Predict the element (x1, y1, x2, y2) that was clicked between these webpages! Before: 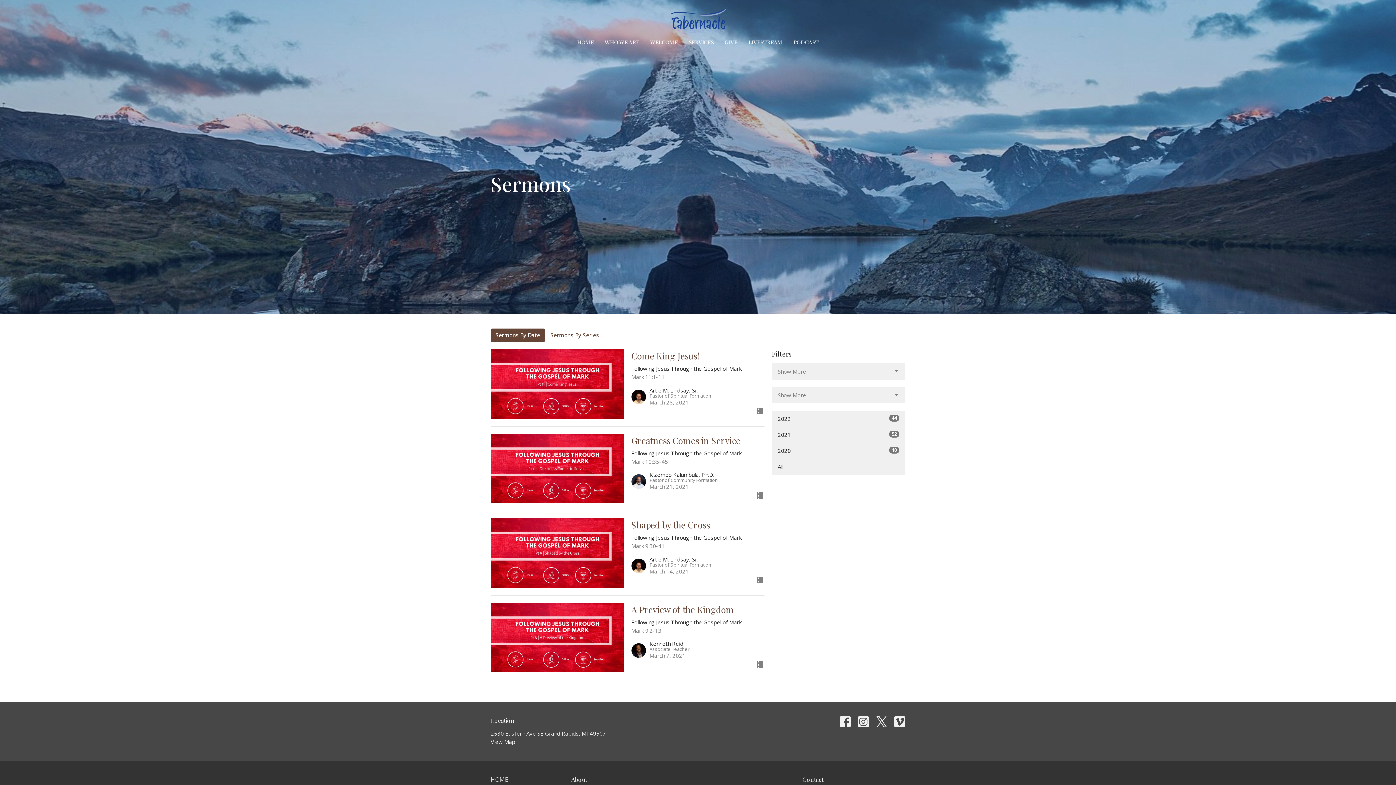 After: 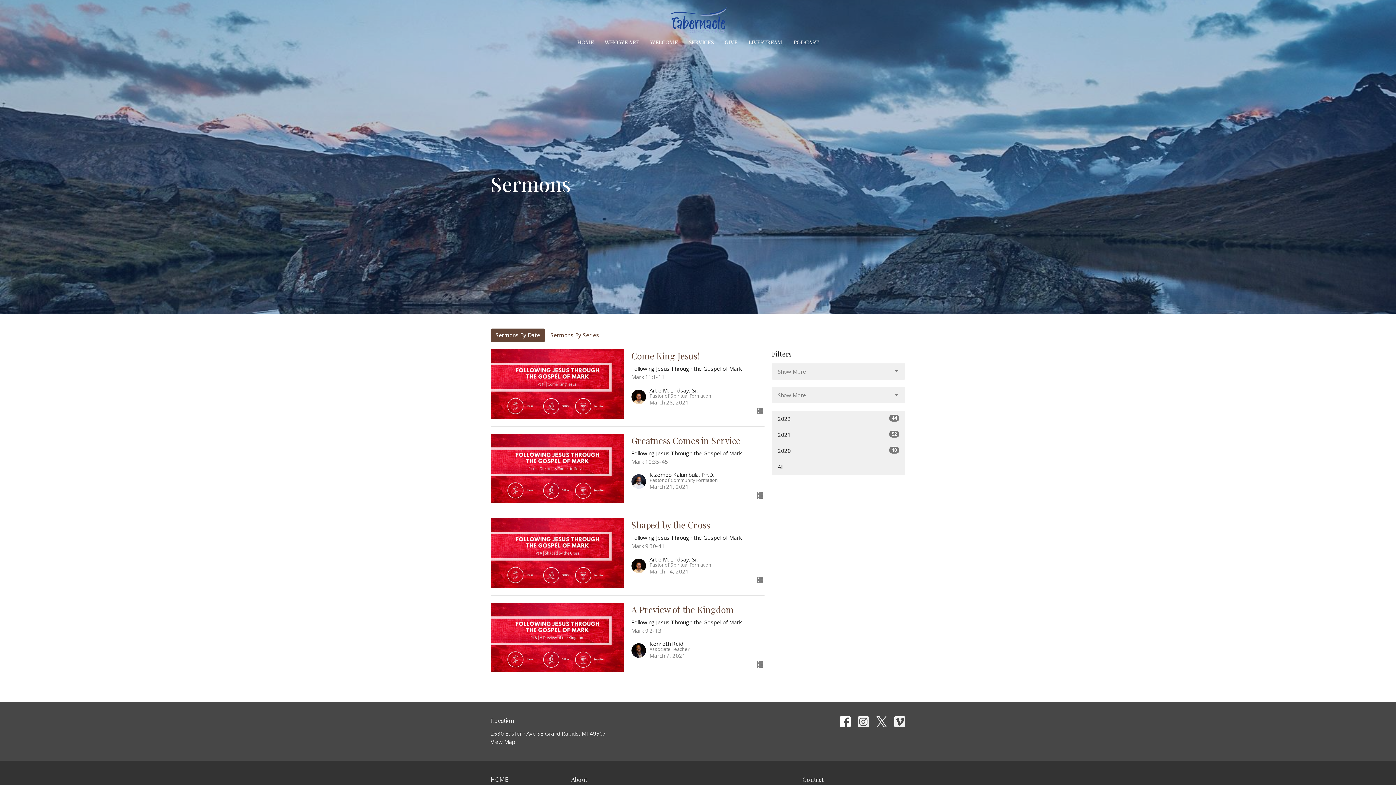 Action: bbox: (840, 716, 850, 727)